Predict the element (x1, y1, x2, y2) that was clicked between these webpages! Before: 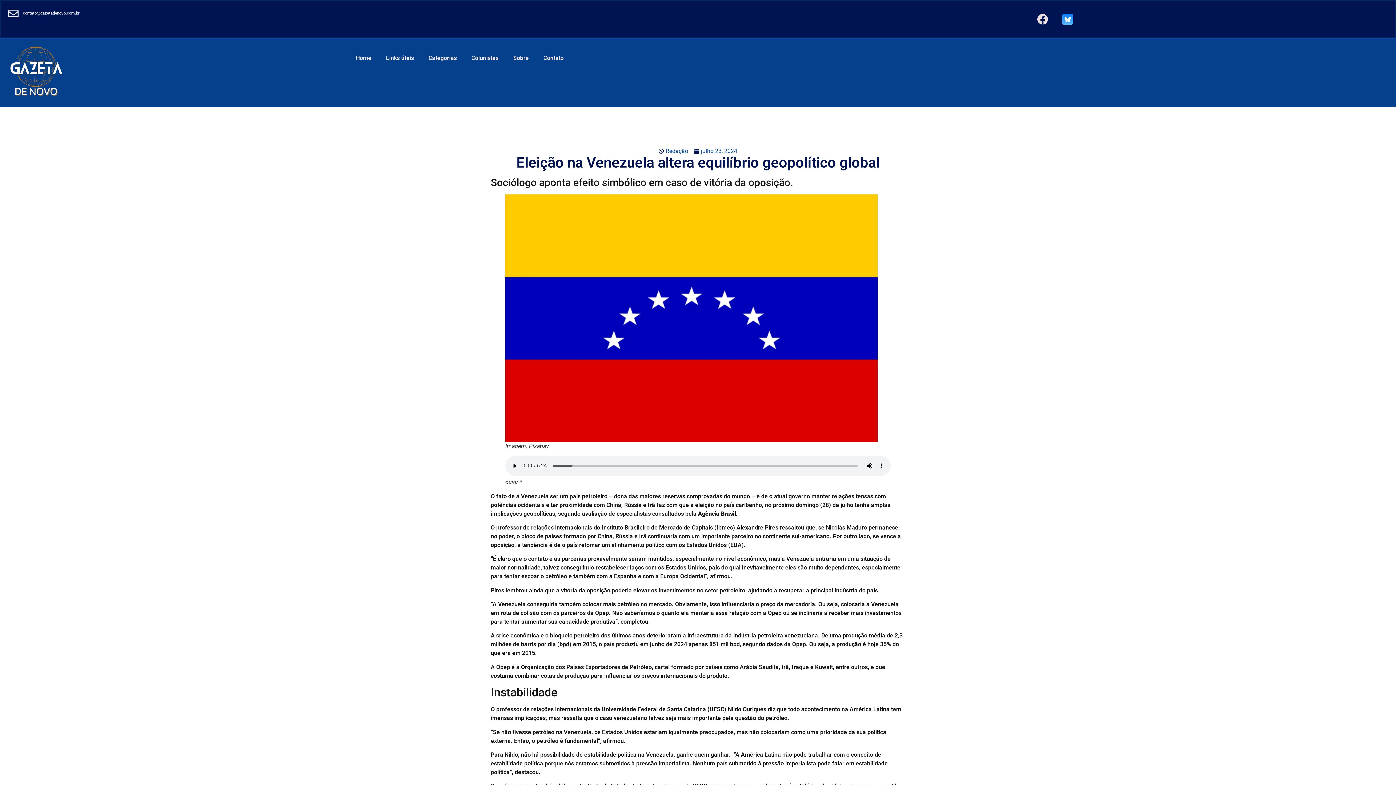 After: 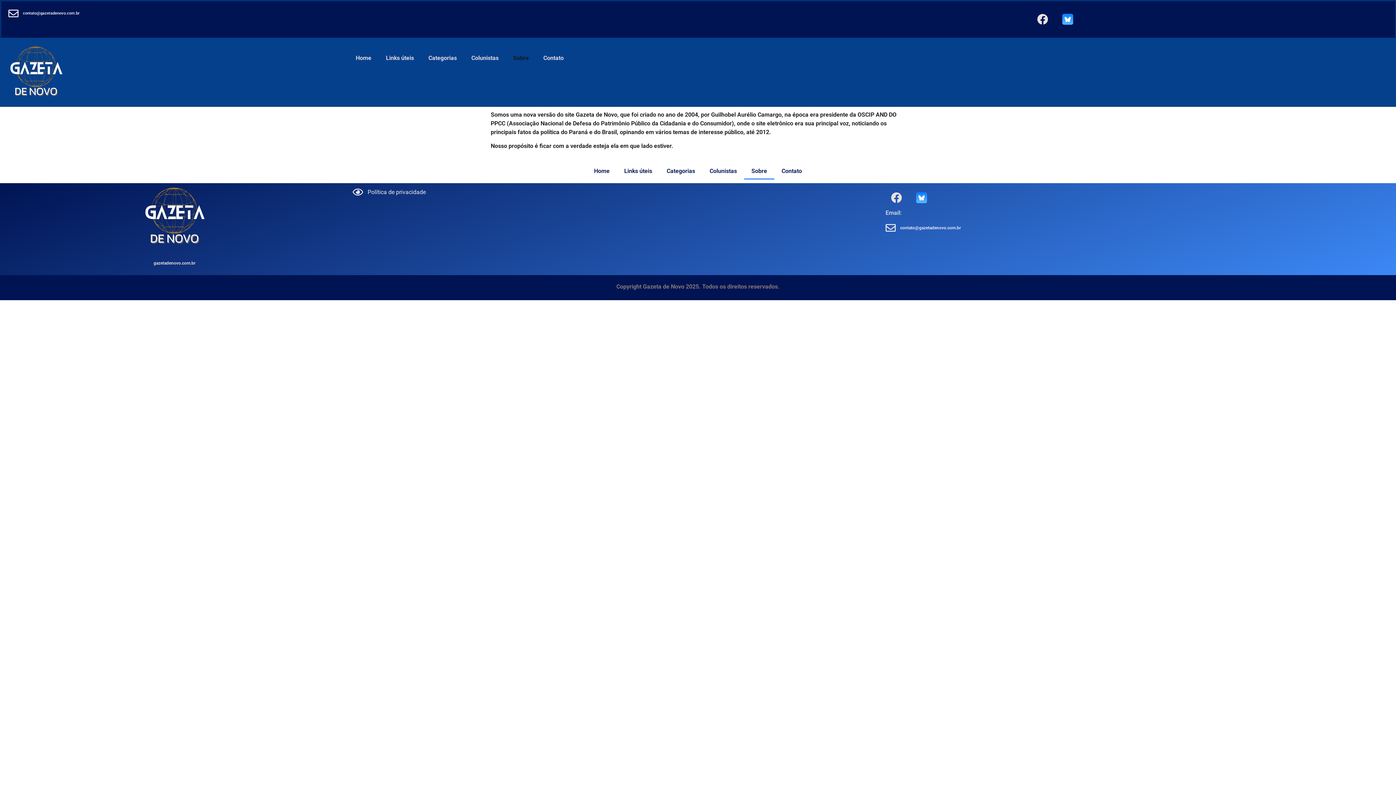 Action: bbox: (506, 49, 536, 66) label: Sobre